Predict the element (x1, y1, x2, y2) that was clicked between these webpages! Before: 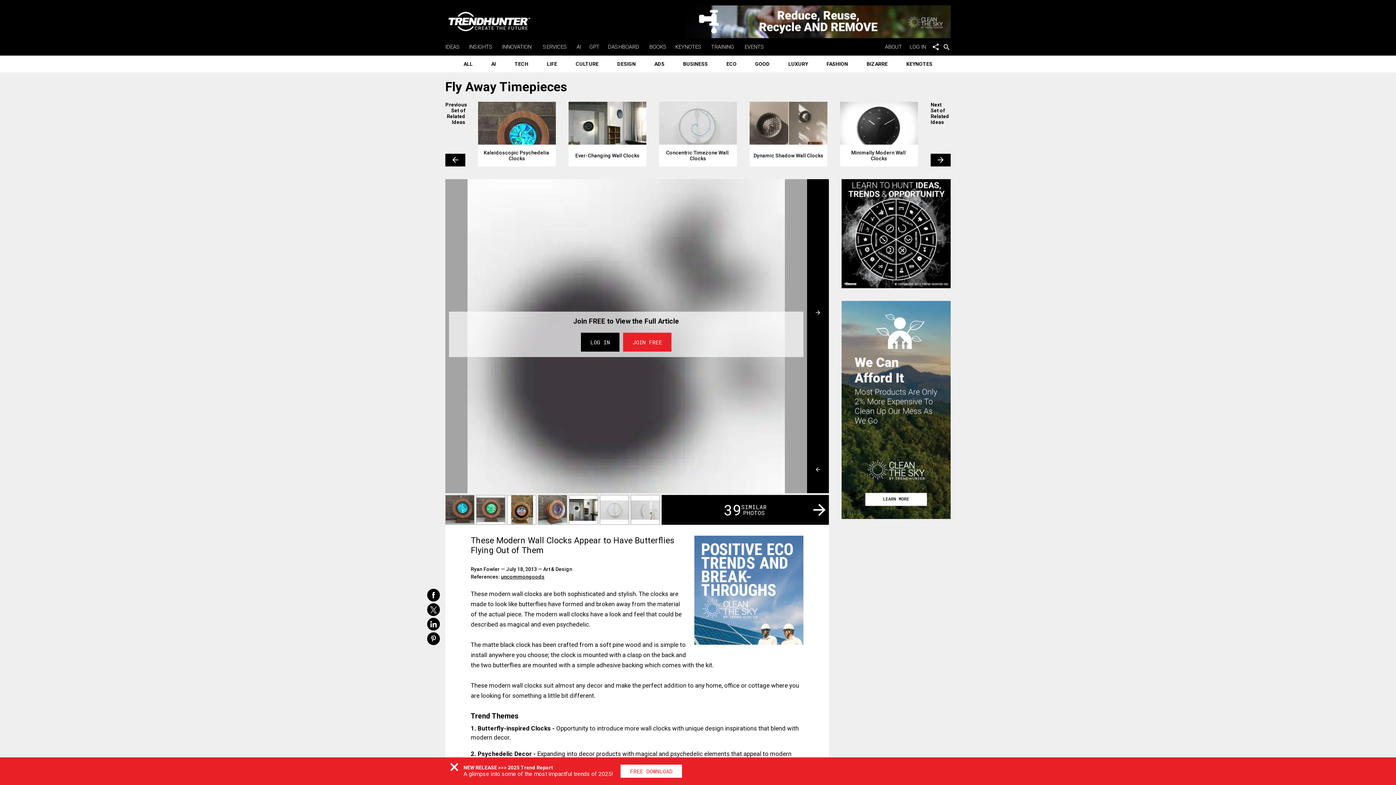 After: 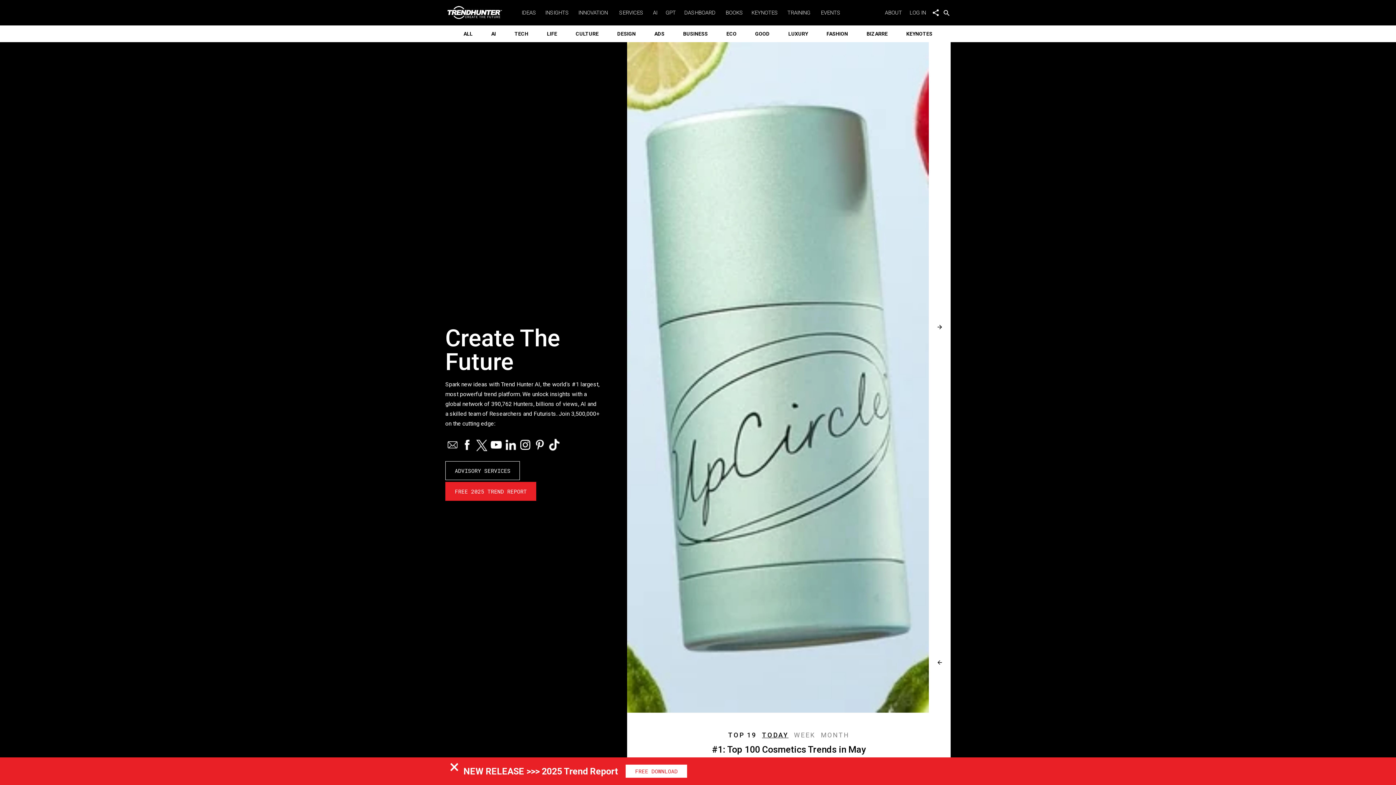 Action: bbox: (445, 10, 540, 32)